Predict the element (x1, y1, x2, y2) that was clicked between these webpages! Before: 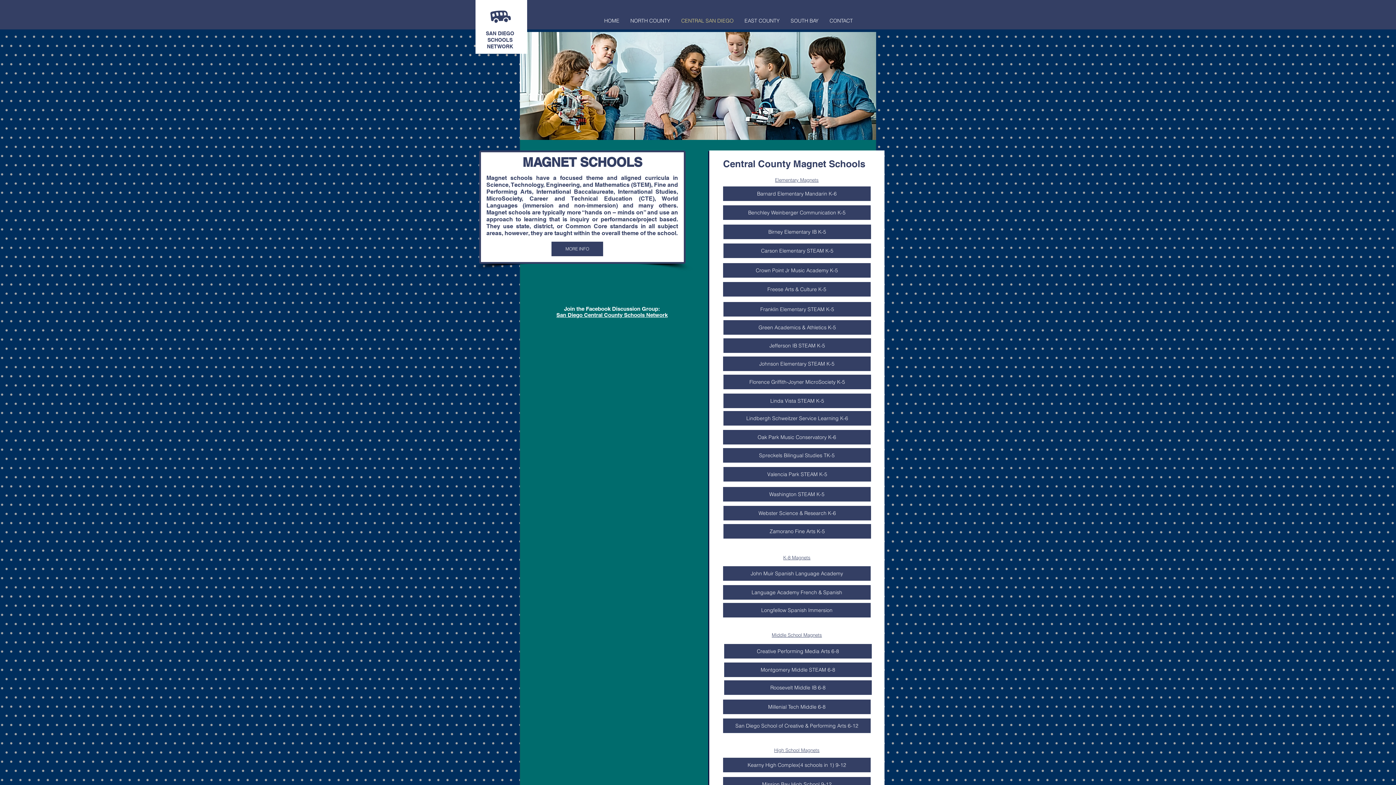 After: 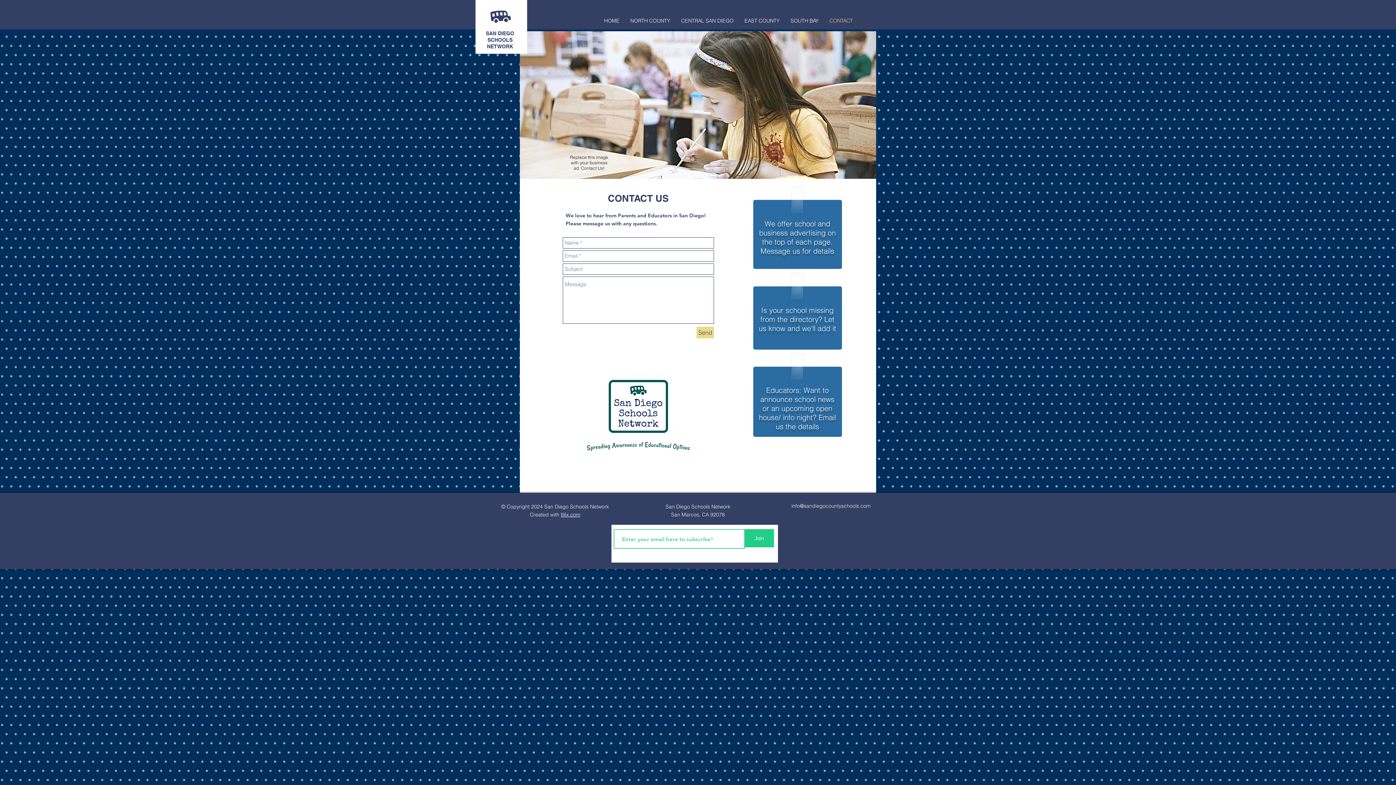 Action: label: CONTACT bbox: (824, 12, 858, 29)